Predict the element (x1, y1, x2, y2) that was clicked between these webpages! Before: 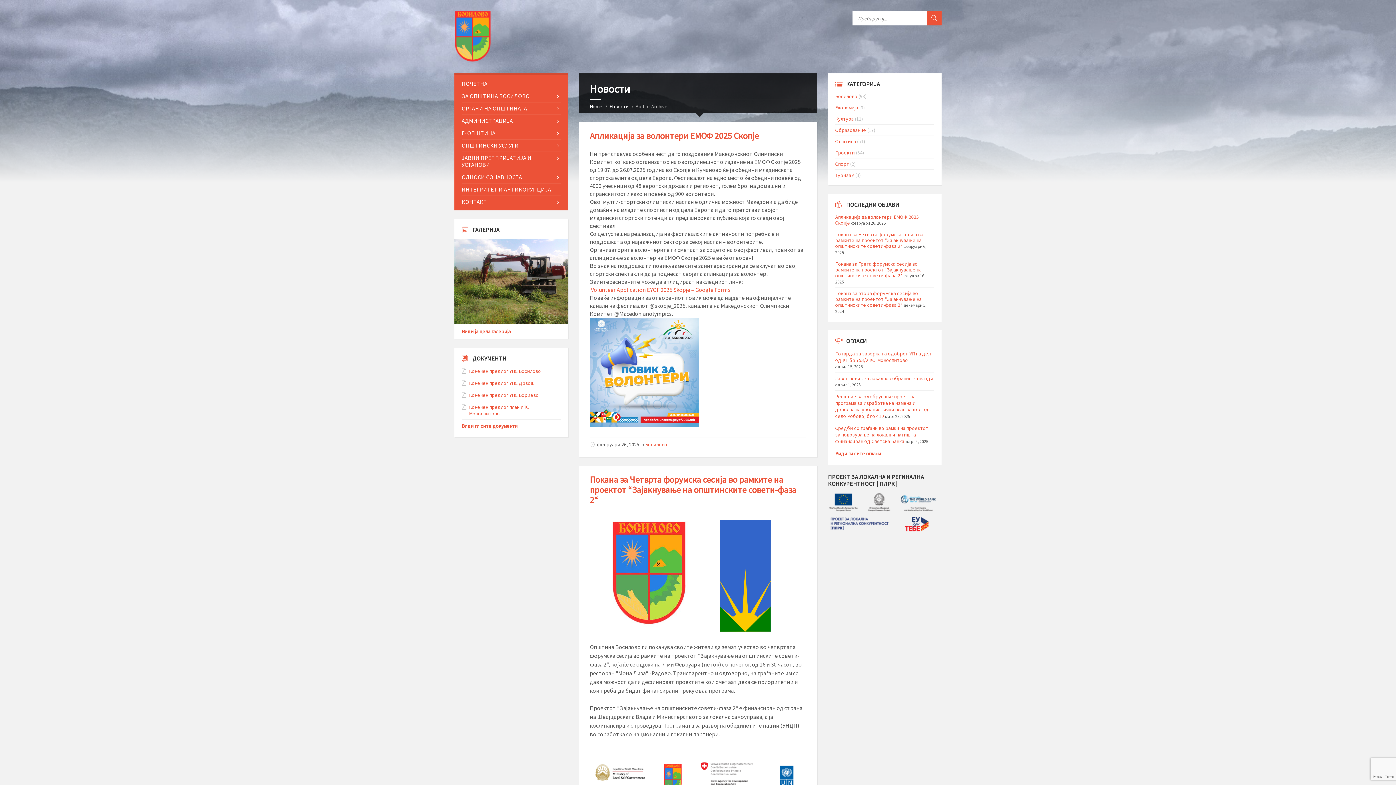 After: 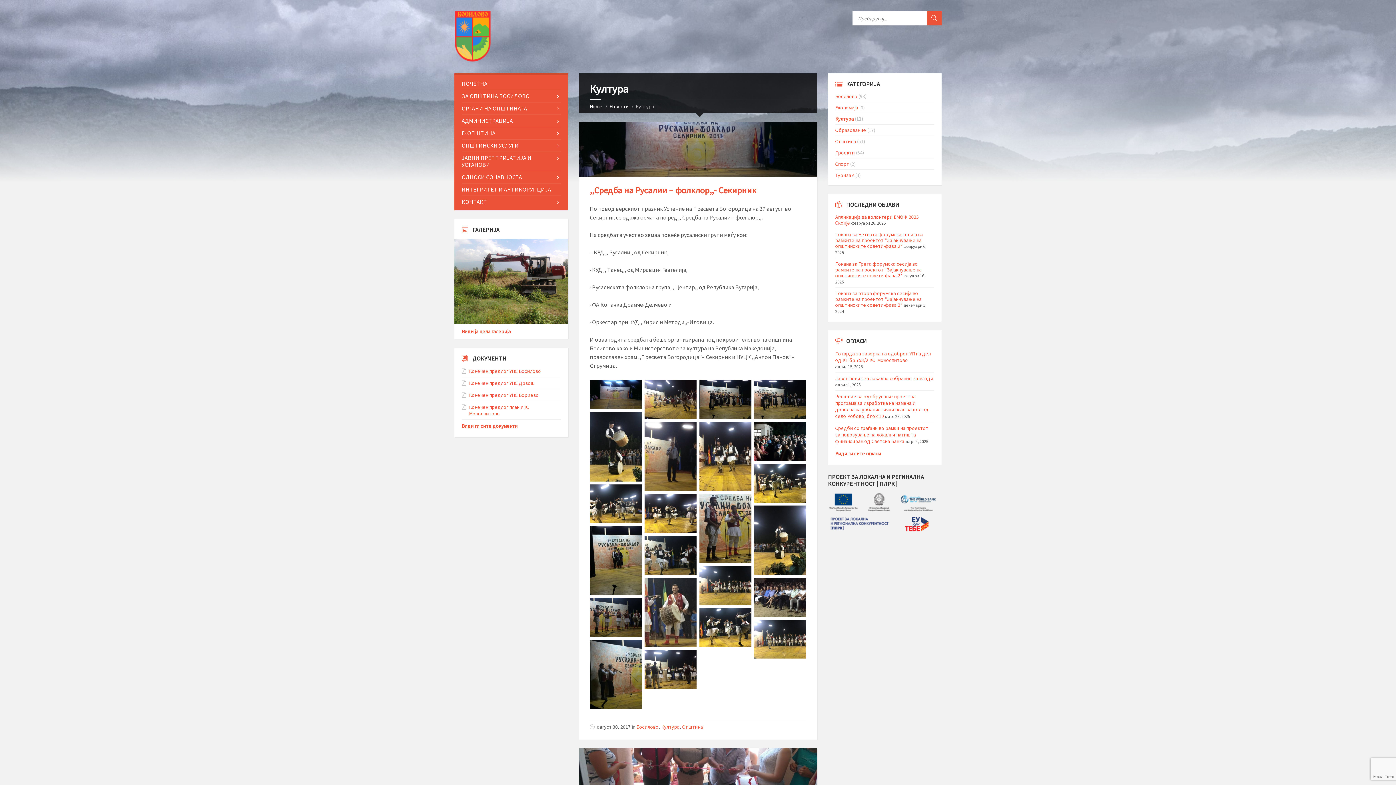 Action: label: Култура bbox: (835, 115, 854, 122)